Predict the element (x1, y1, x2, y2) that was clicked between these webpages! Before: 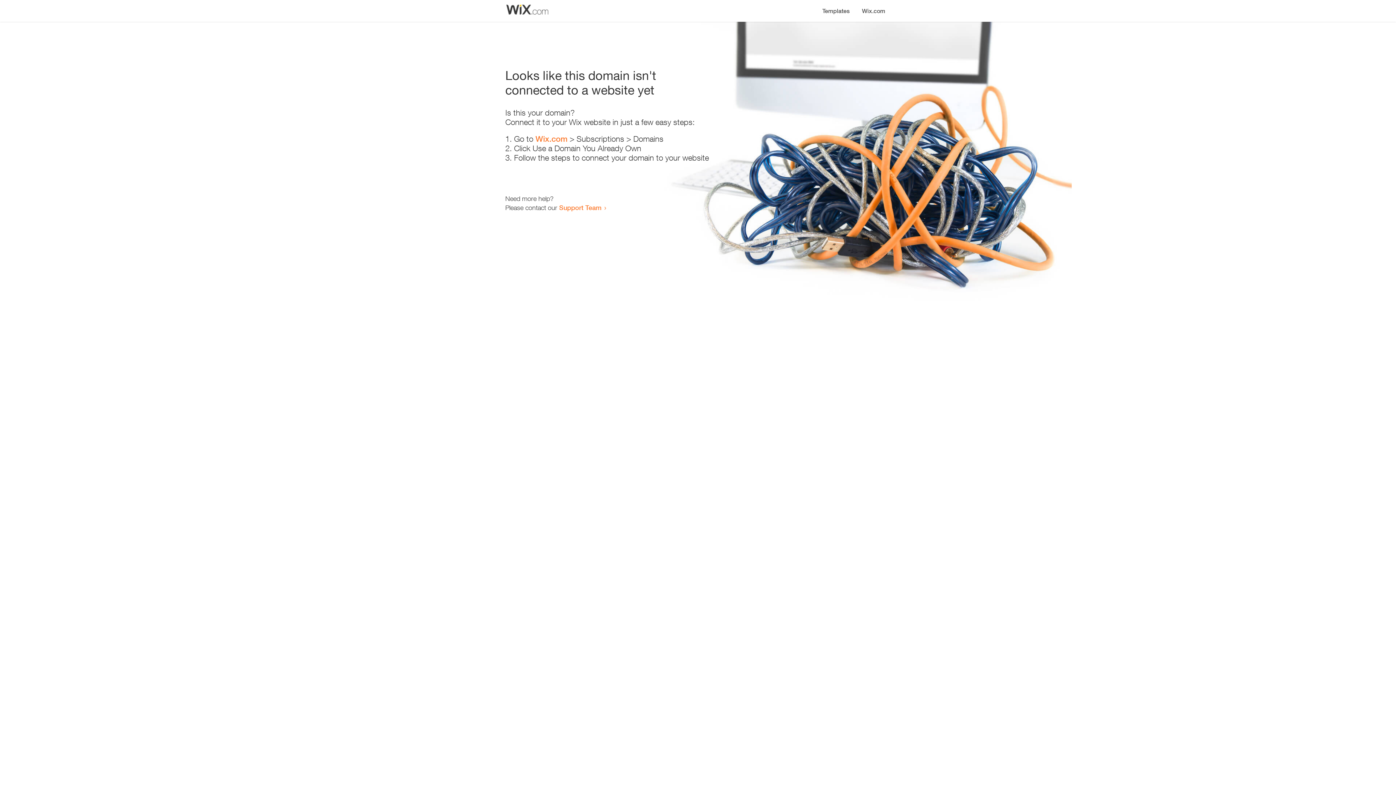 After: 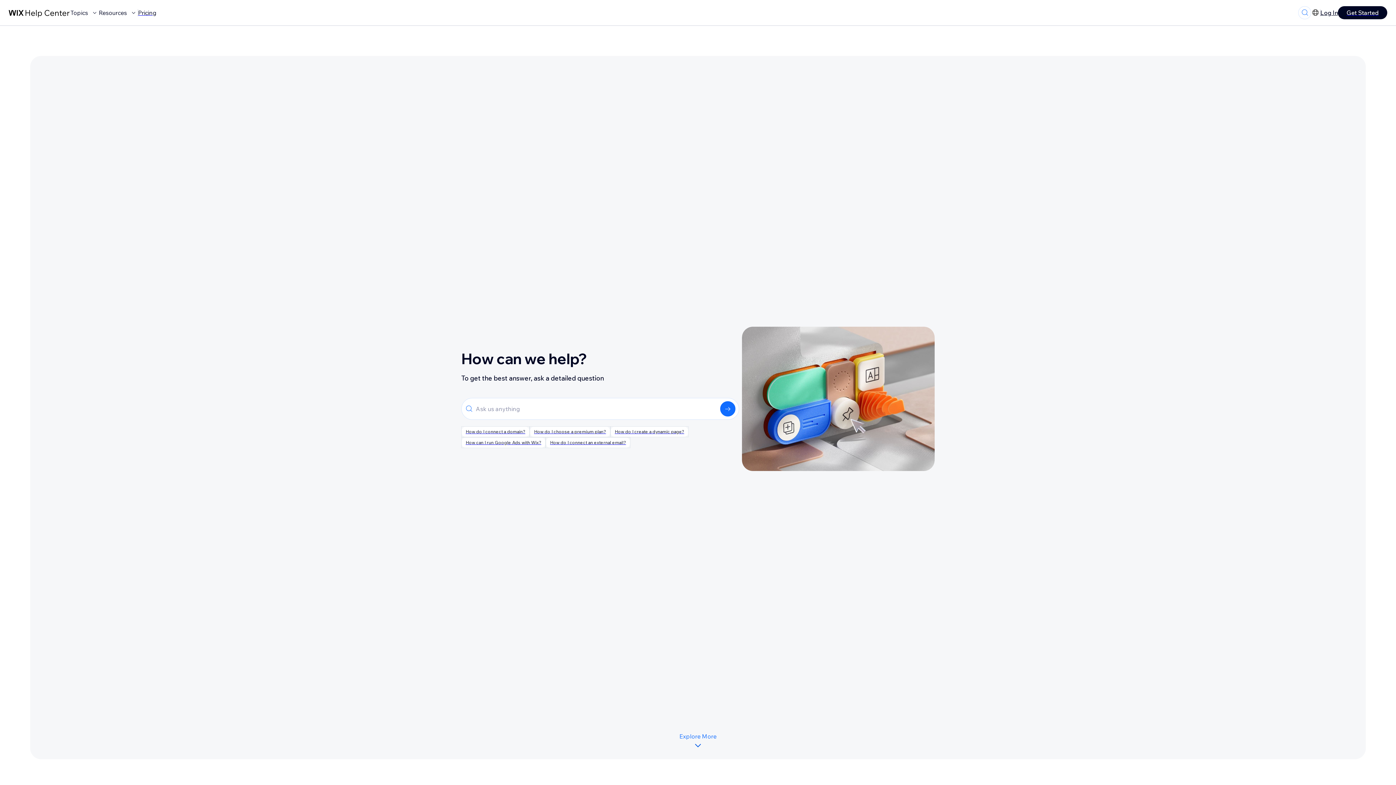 Action: bbox: (559, 203, 601, 211) label: Support Team